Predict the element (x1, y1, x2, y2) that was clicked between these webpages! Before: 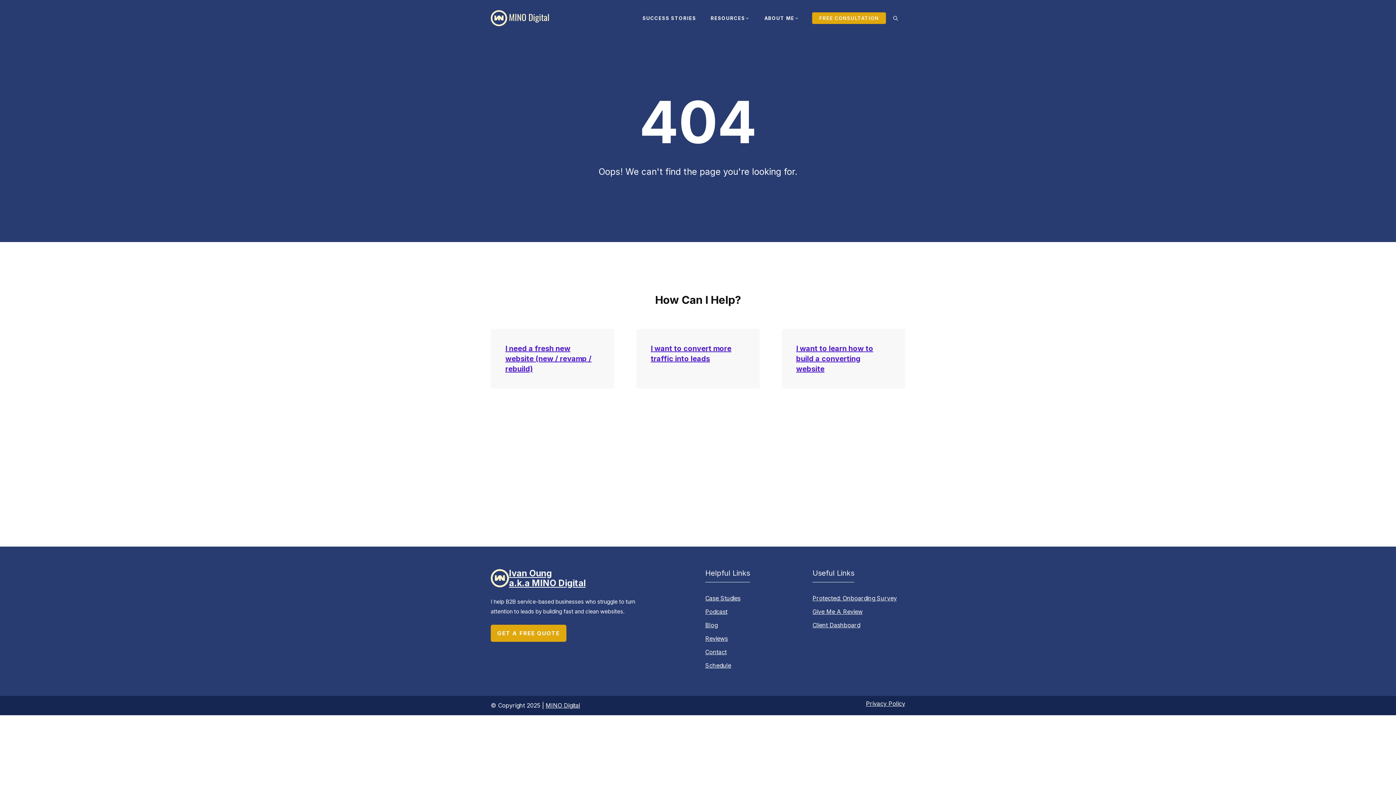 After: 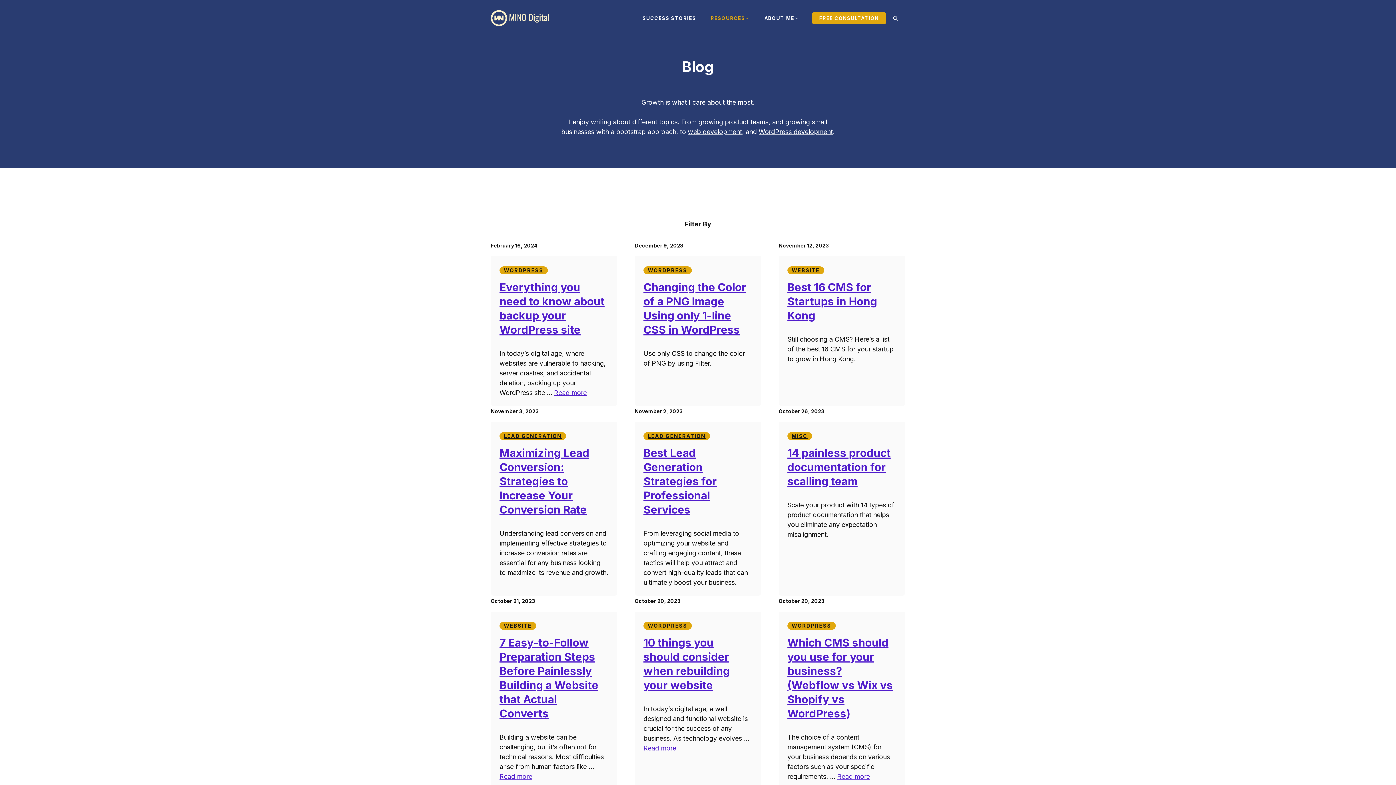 Action: bbox: (705, 621, 717, 629) label: Blog